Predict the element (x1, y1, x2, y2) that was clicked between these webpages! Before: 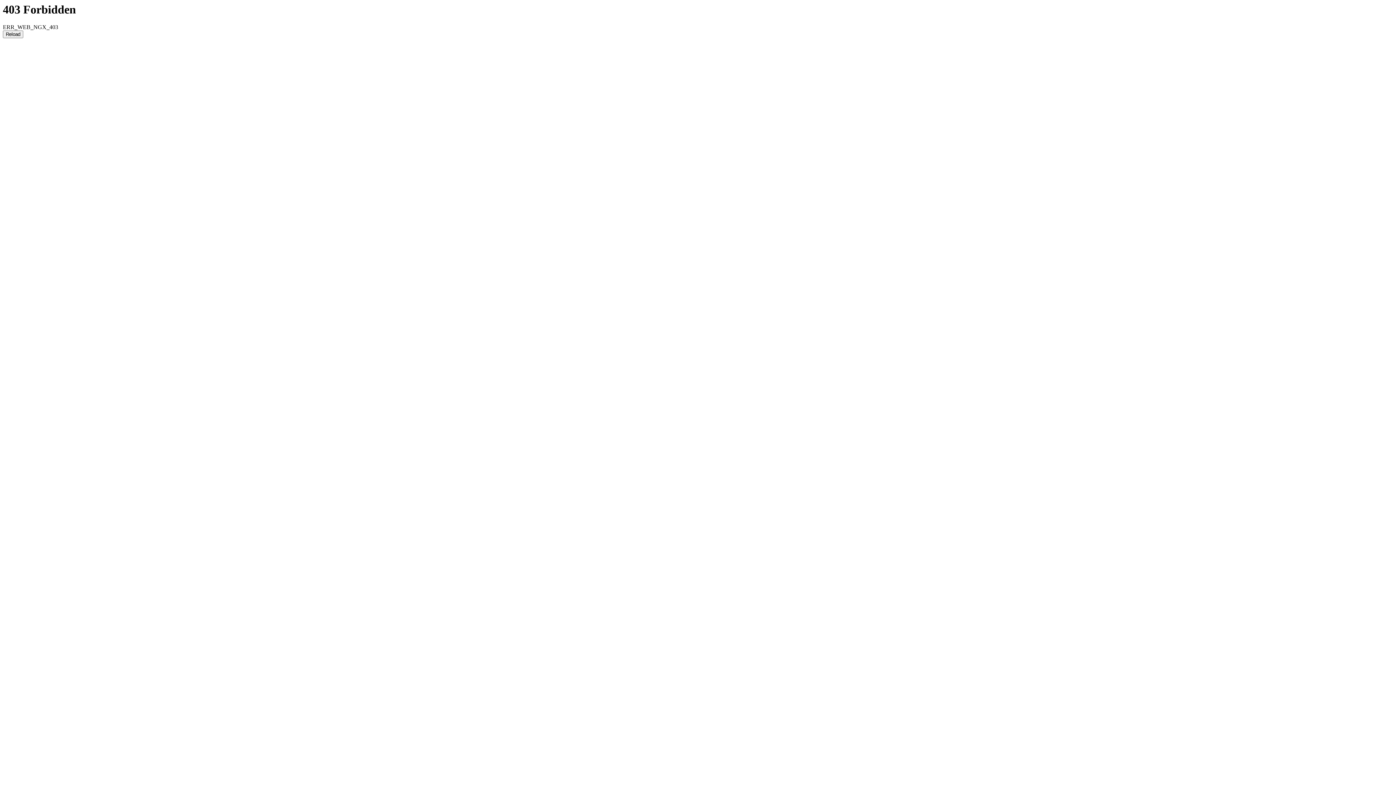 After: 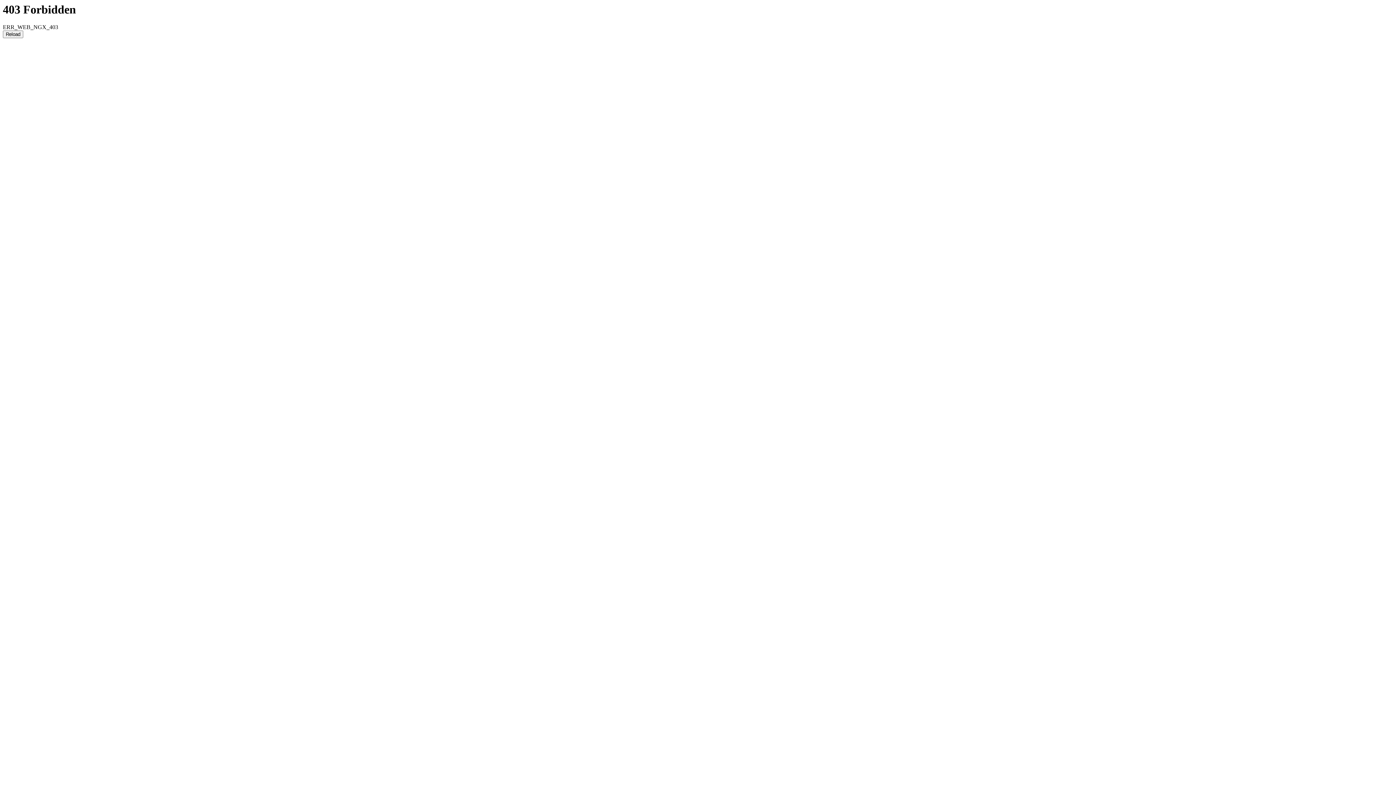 Action: bbox: (2, 30, 23, 38) label: Reload